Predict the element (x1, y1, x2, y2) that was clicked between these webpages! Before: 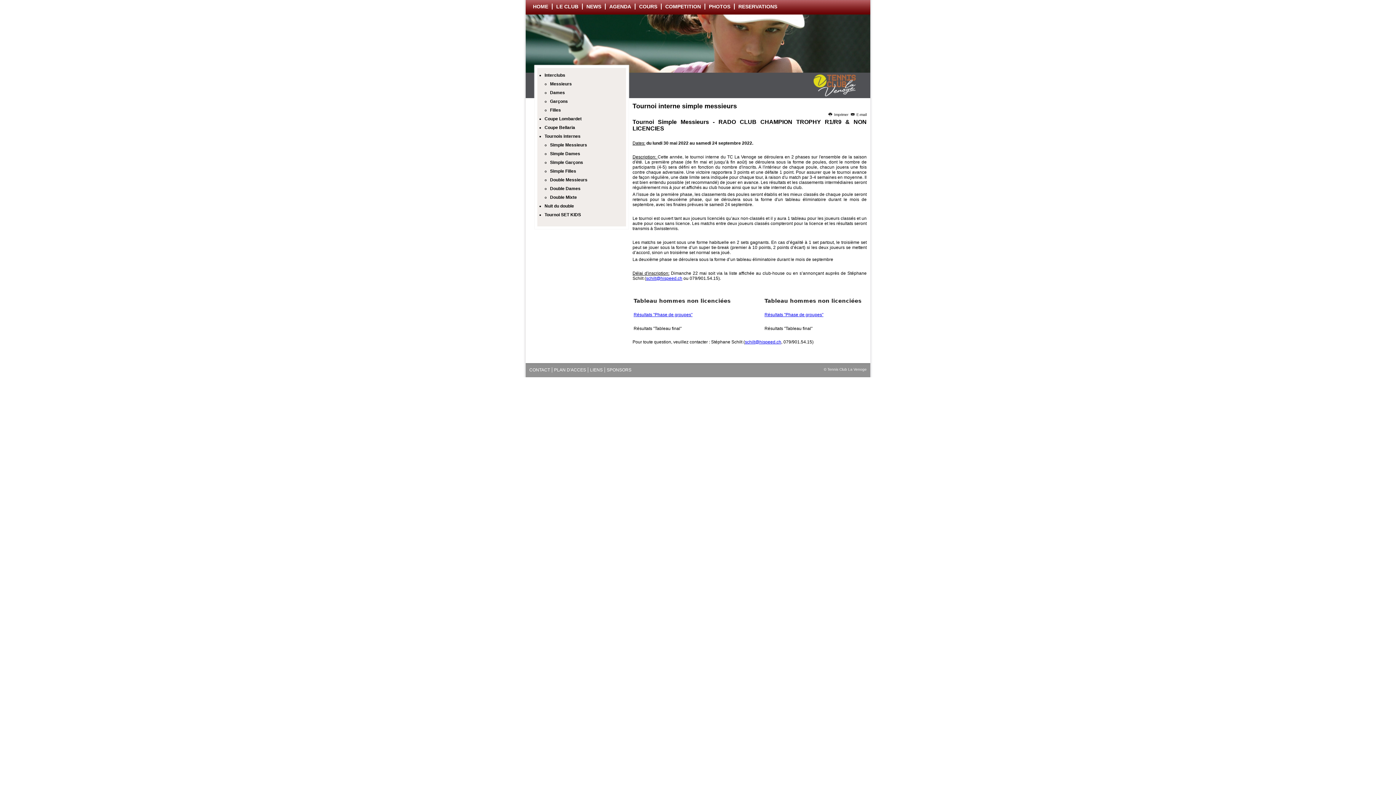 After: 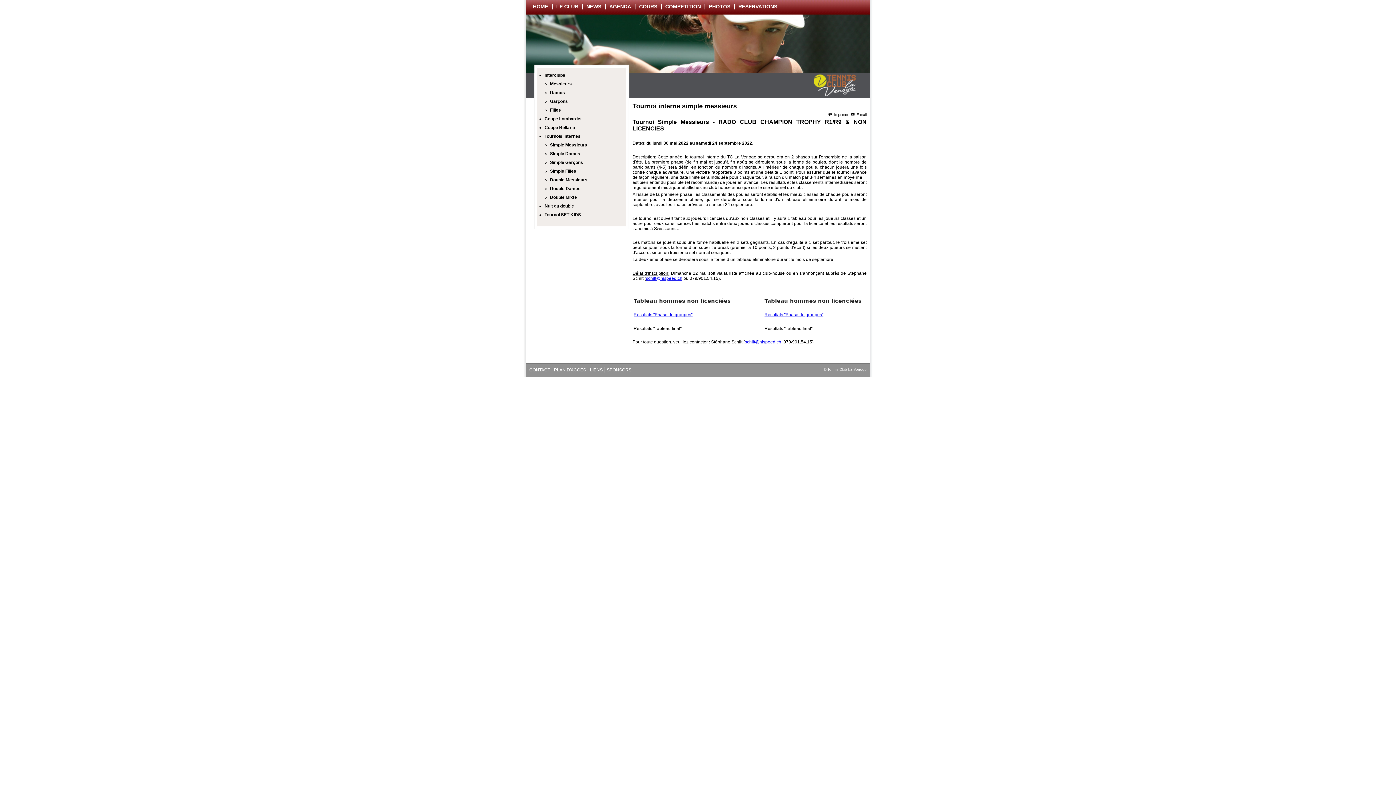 Action: label: Simple Messieurs bbox: (550, 142, 587, 147)